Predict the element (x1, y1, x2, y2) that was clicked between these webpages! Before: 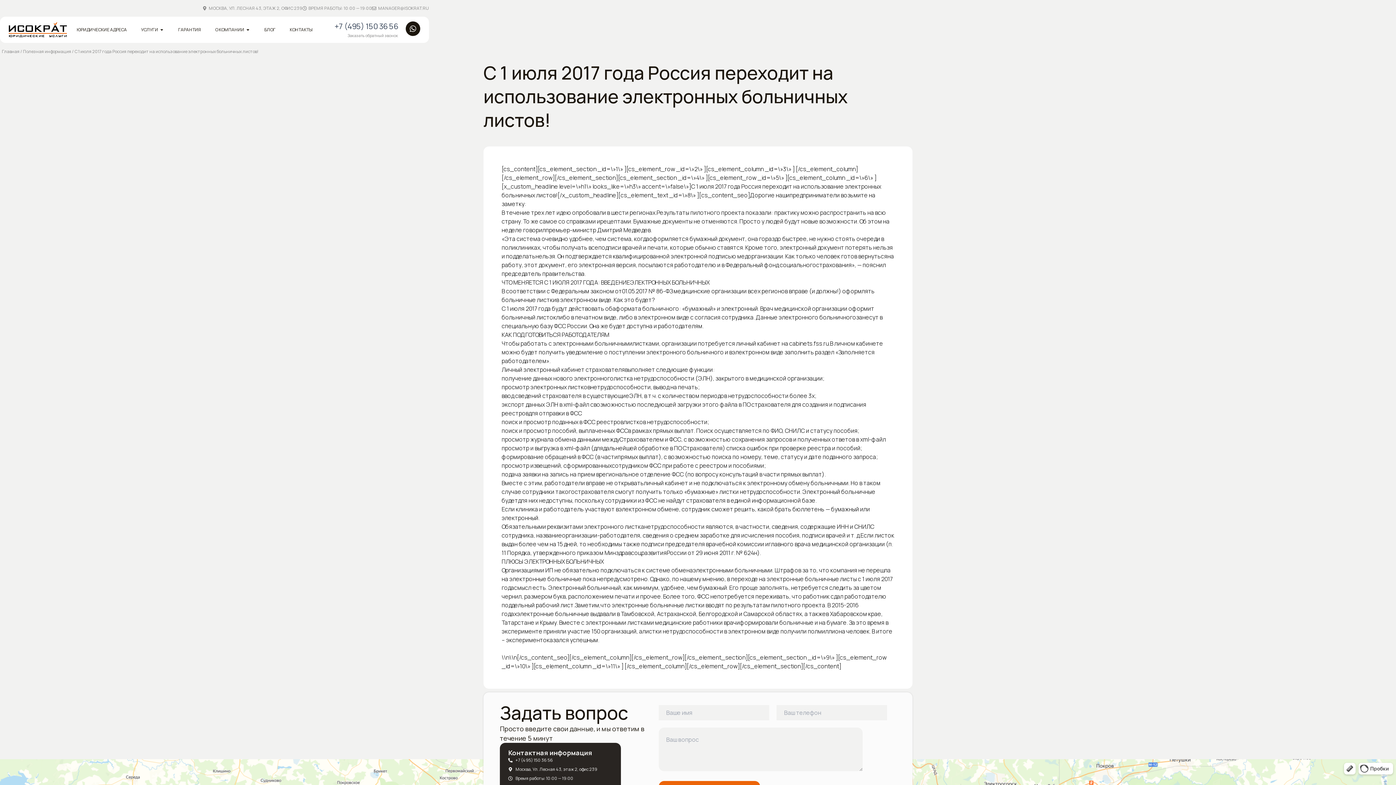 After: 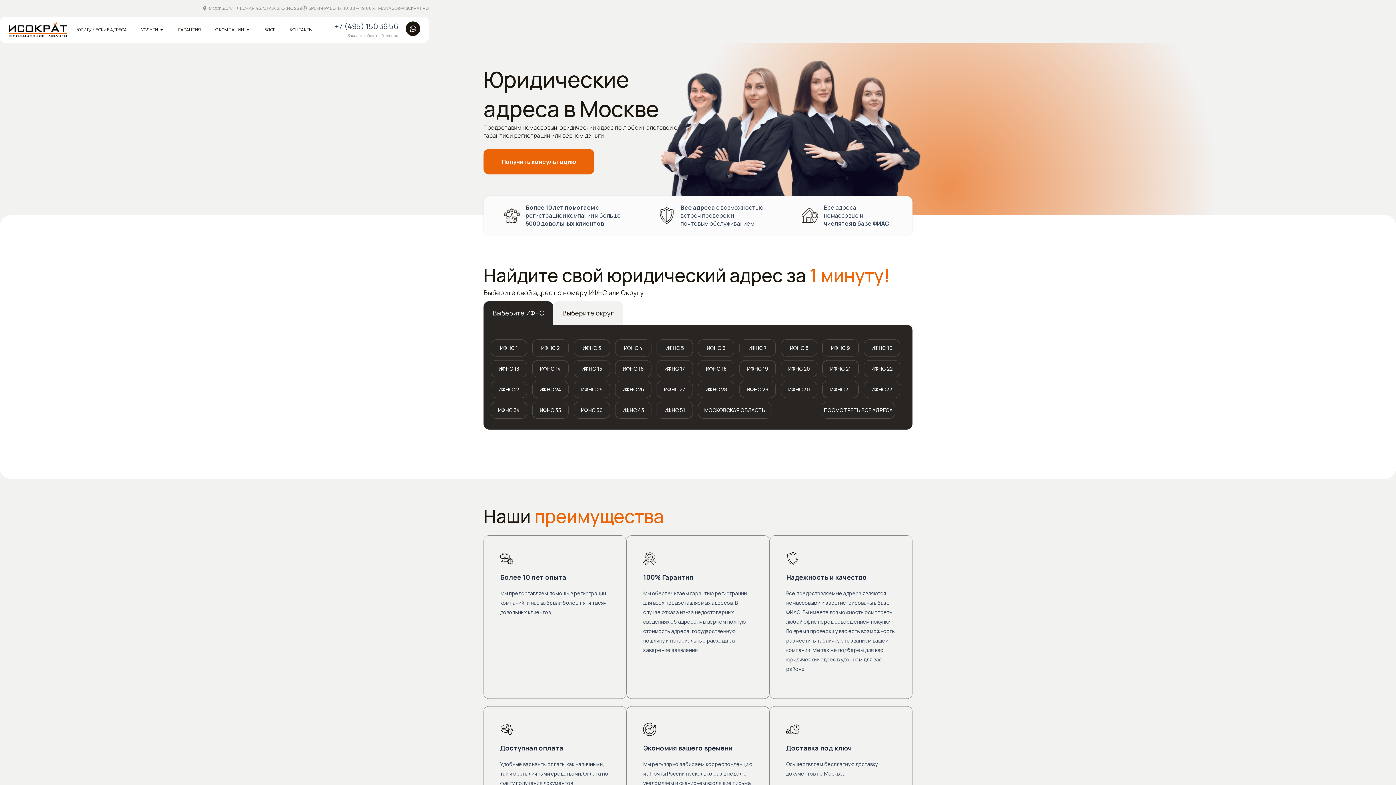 Action: label: Главная bbox: (1, 48, 19, 54)